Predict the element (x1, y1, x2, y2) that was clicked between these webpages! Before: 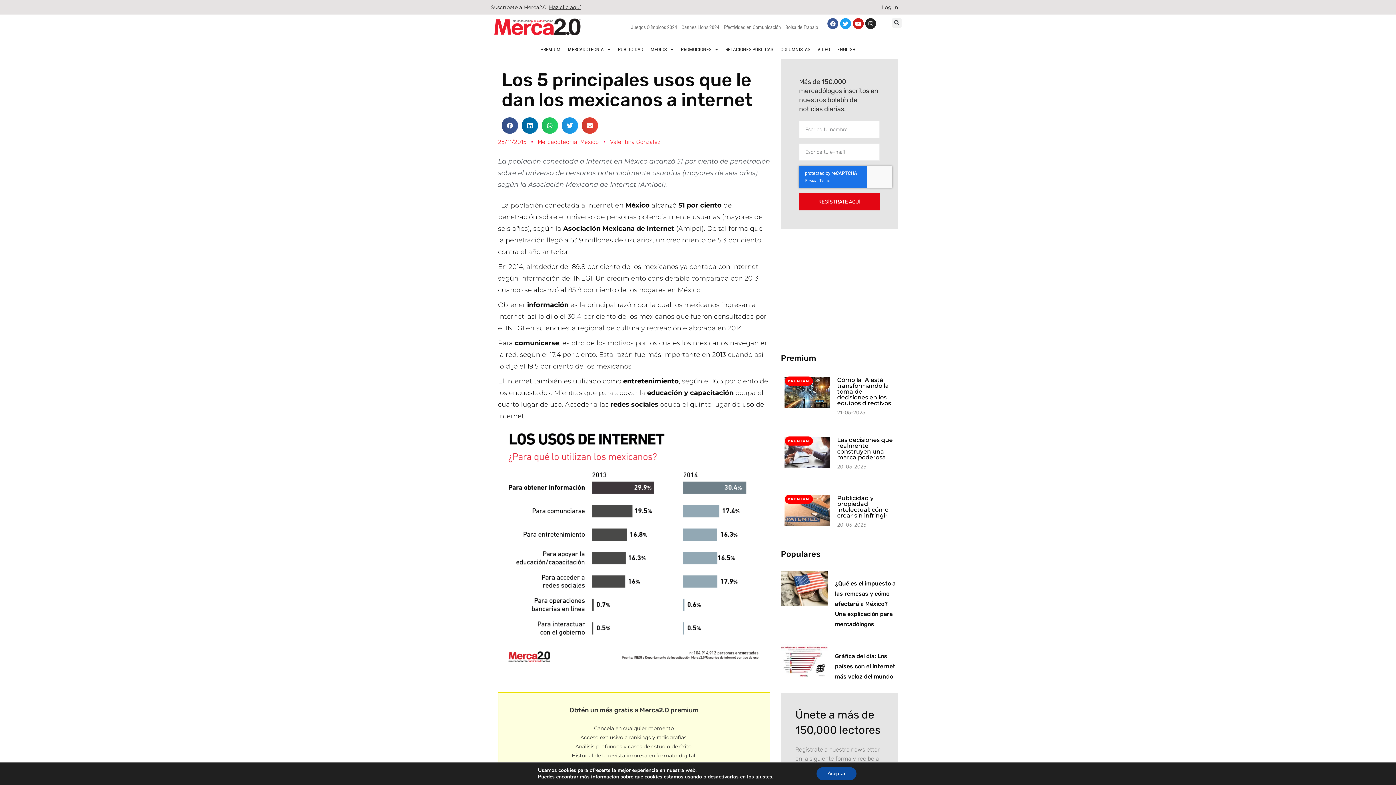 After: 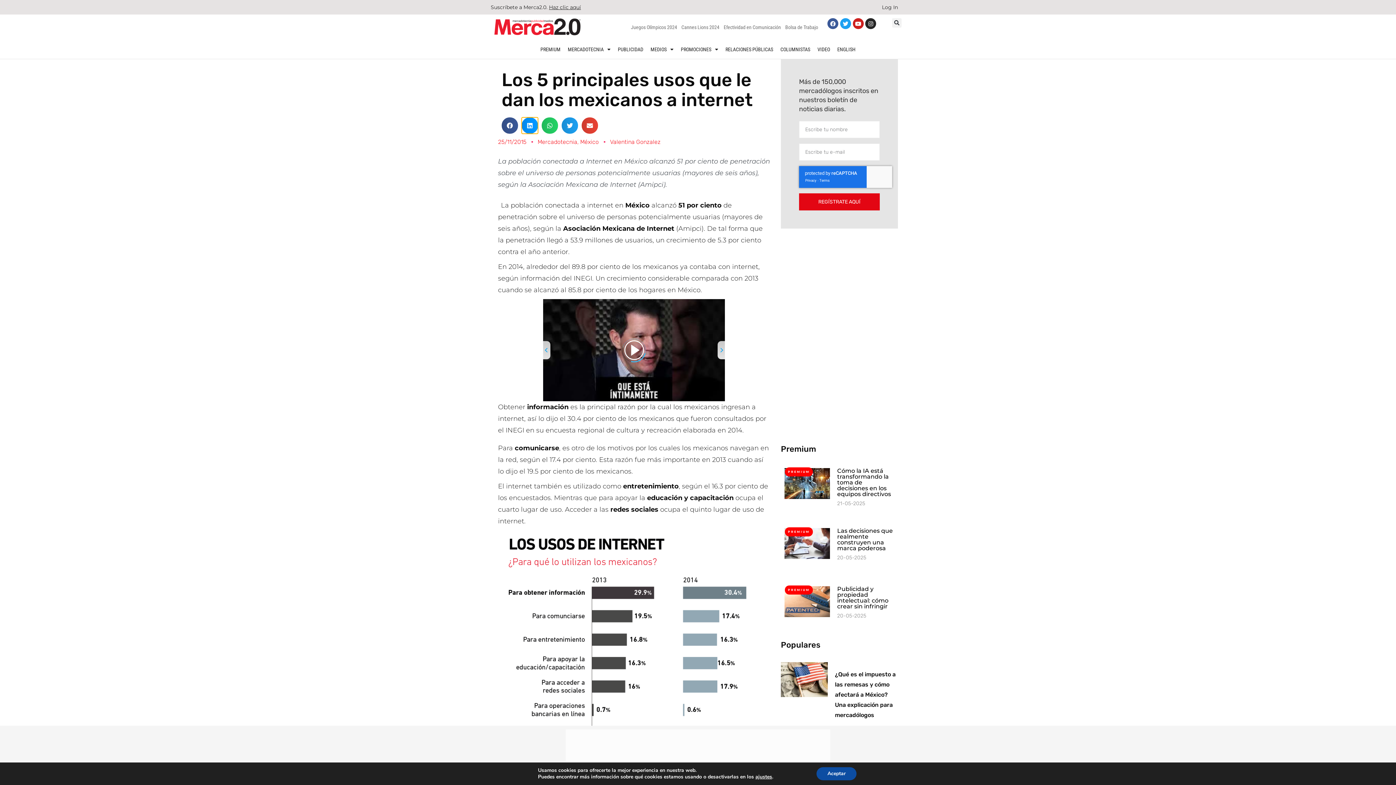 Action: label: Compartir en linkedin bbox: (521, 117, 538, 133)